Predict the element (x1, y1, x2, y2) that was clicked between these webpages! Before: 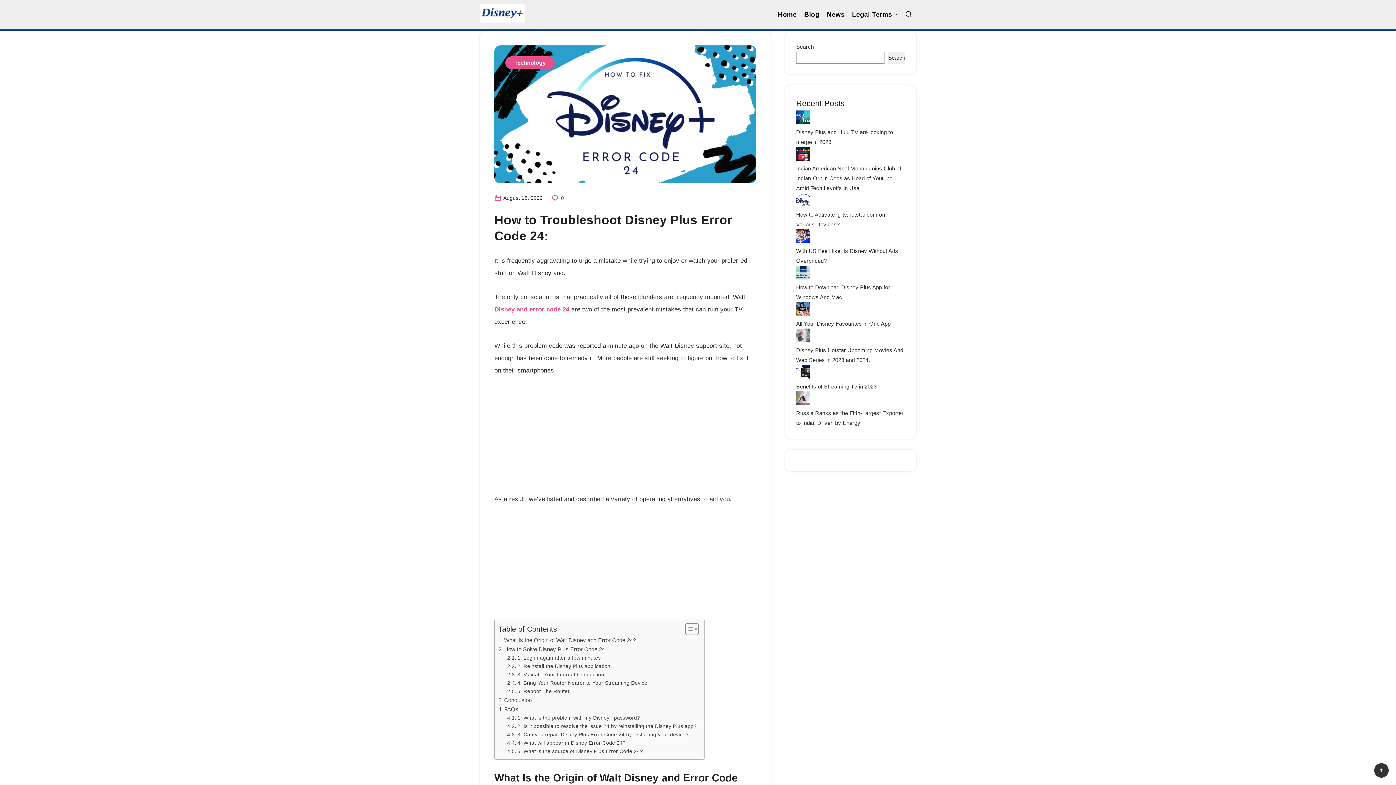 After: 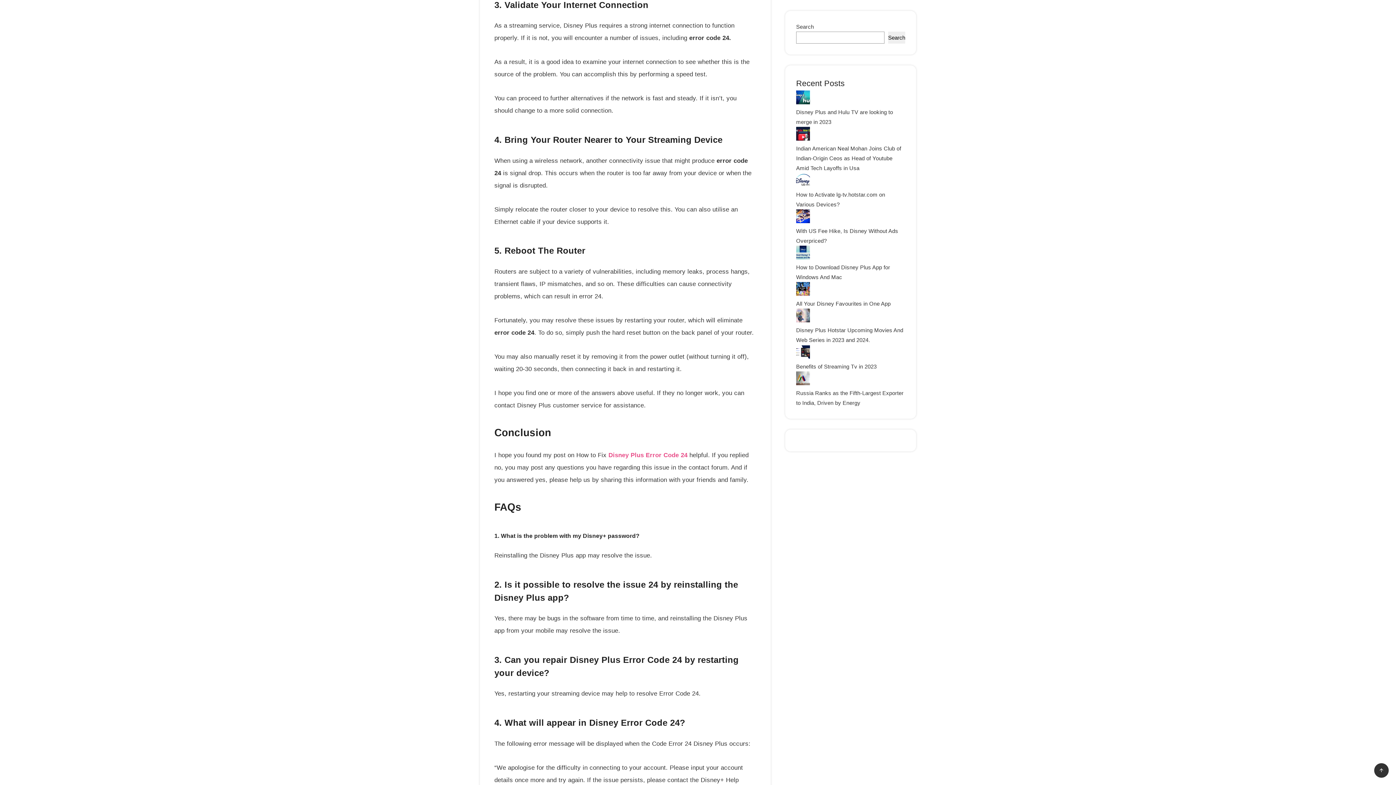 Action: label: 3. Validate Your Internet Connection bbox: (507, 671, 604, 679)